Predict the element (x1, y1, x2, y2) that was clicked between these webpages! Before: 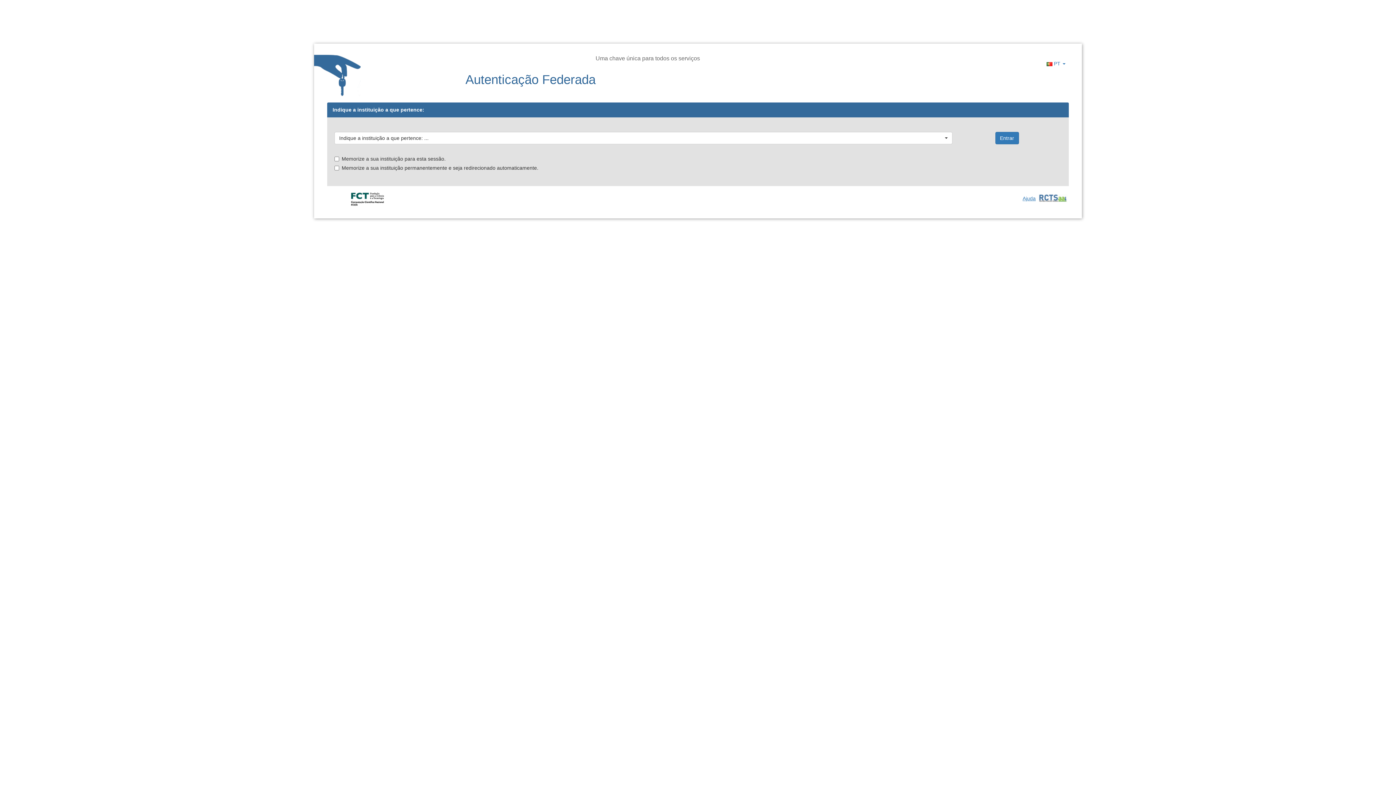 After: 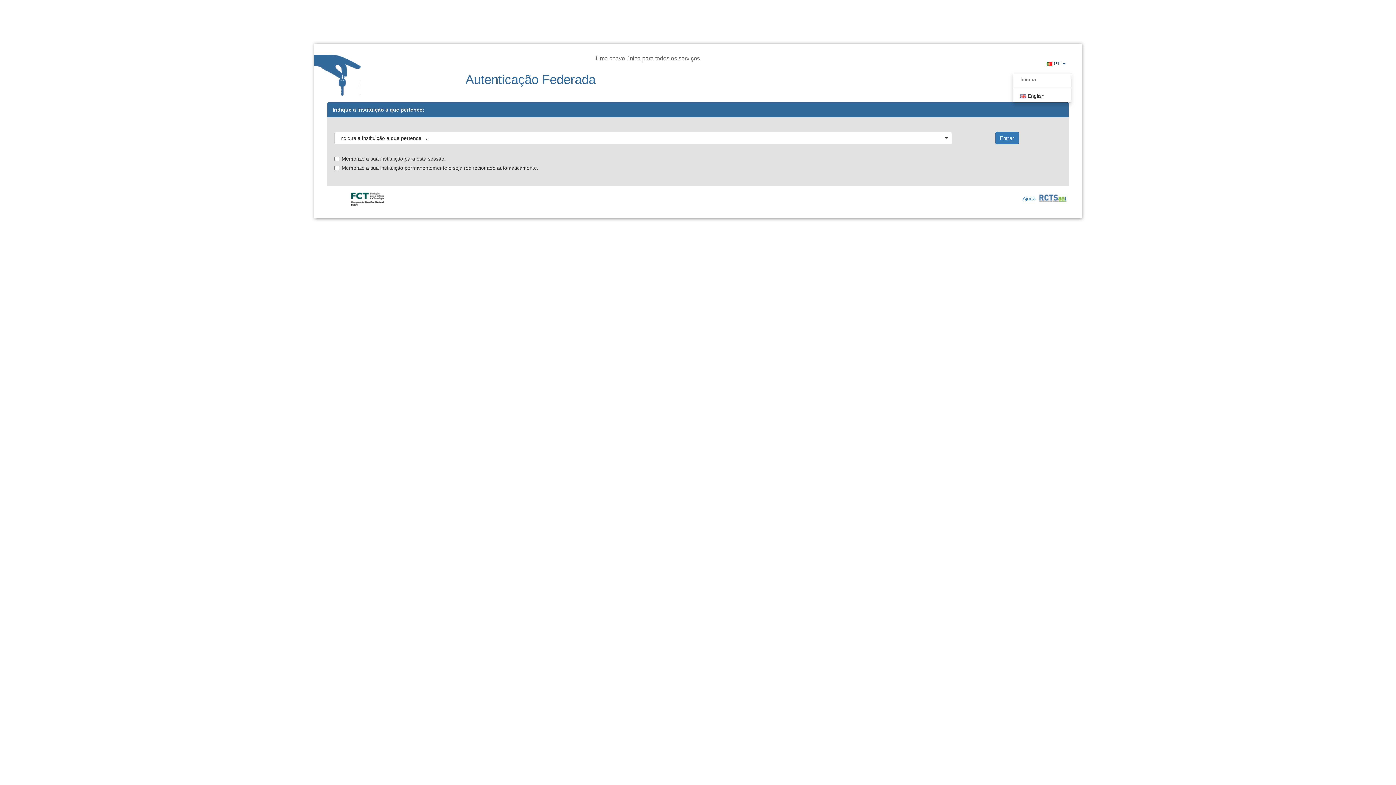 Action: bbox: (1041, 54, 1071, 72) label:  PT 